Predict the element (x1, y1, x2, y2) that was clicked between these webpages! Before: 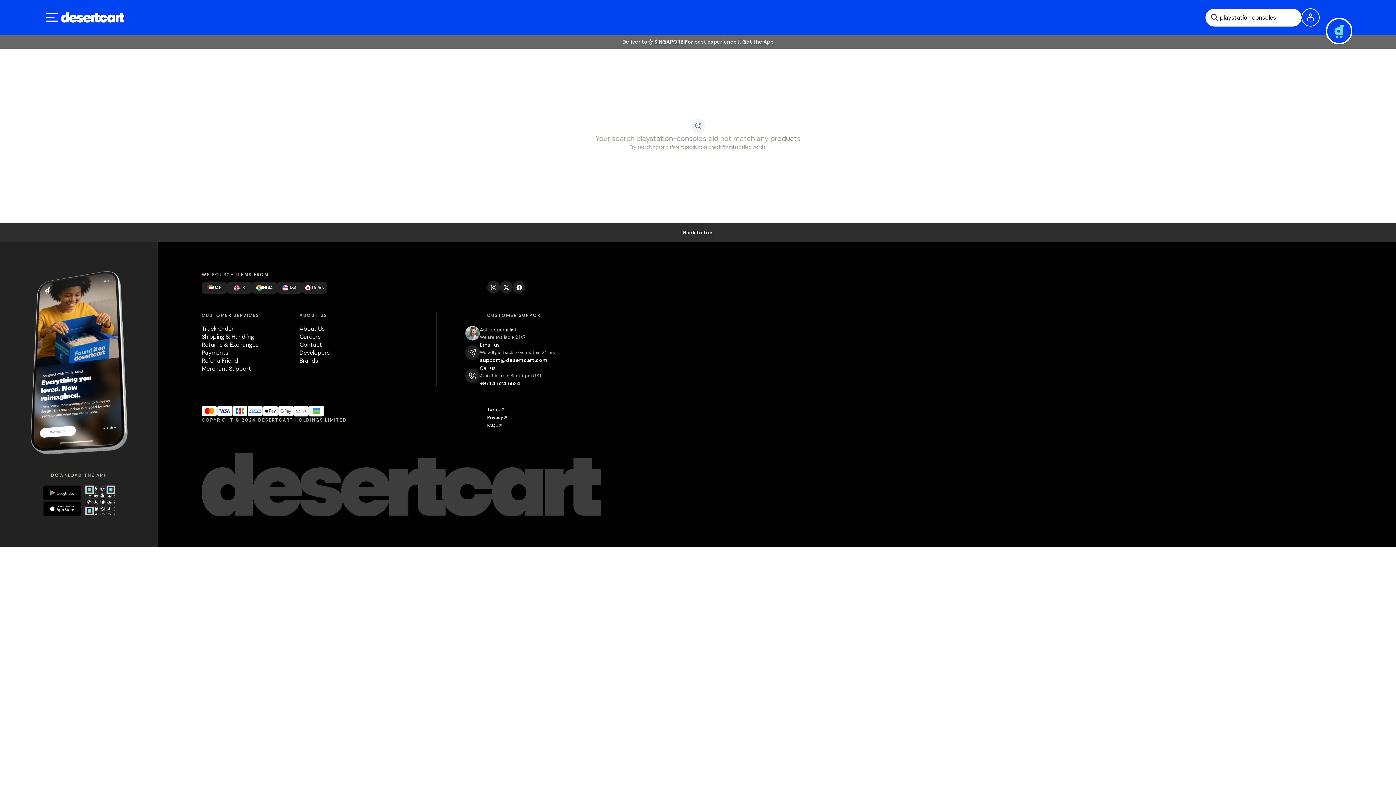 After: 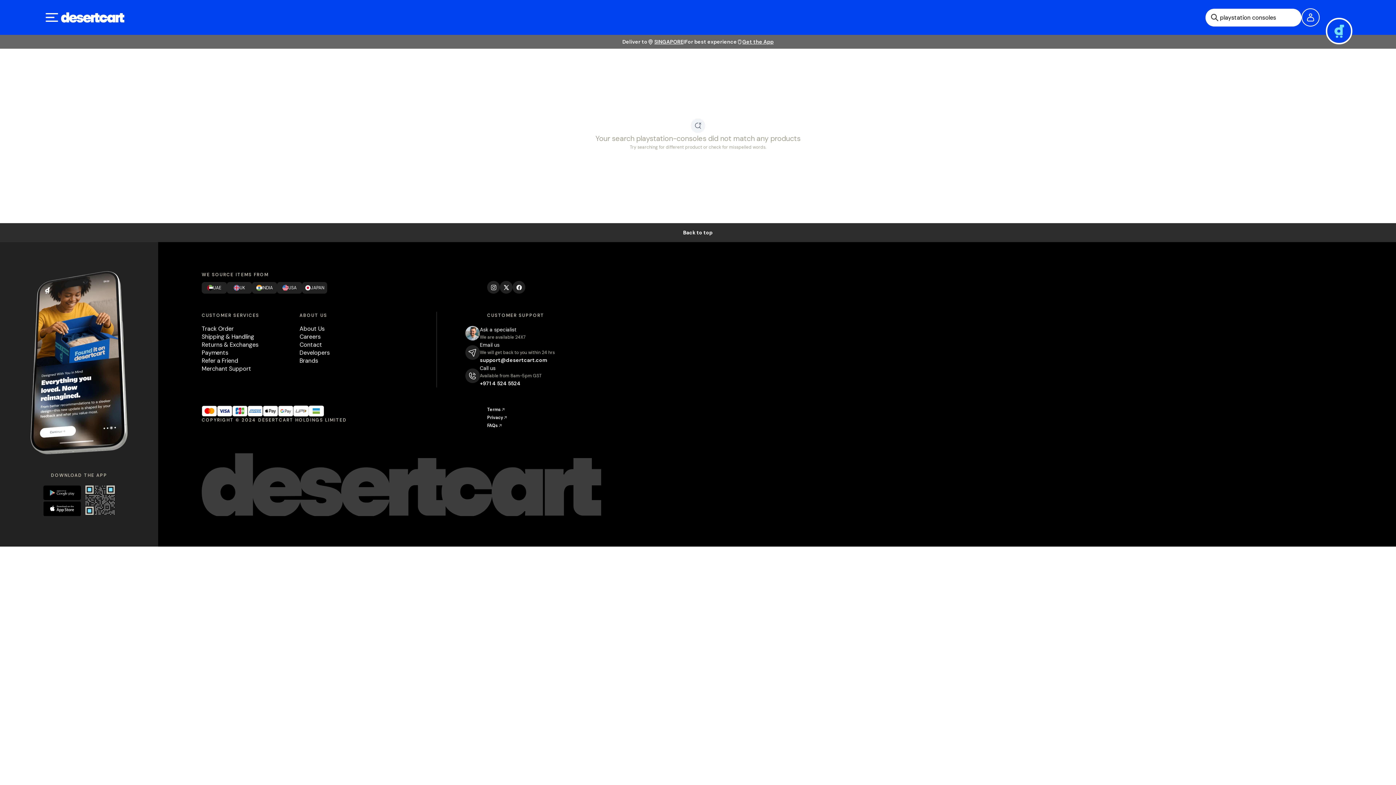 Action: label: Visit our instagram page bbox: (487, 281, 500, 293)